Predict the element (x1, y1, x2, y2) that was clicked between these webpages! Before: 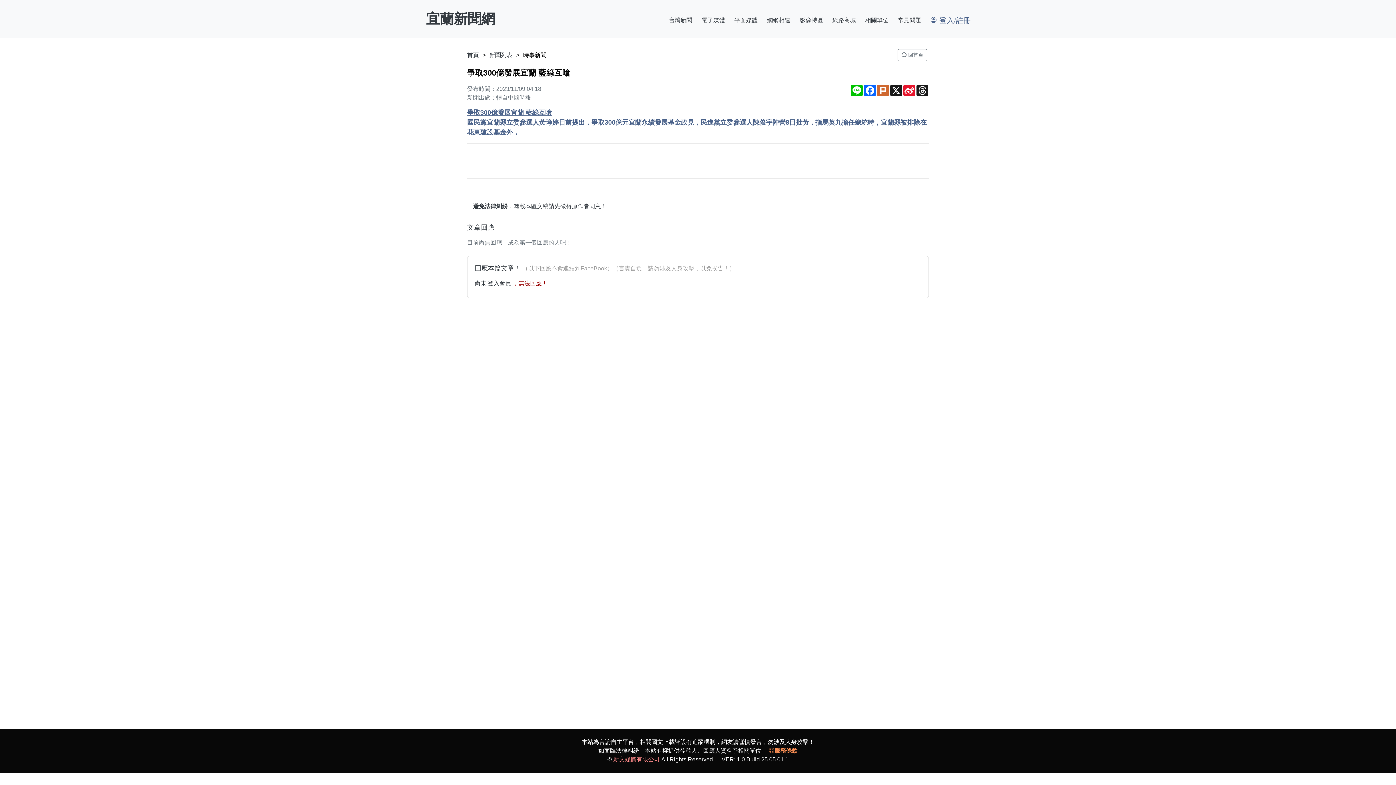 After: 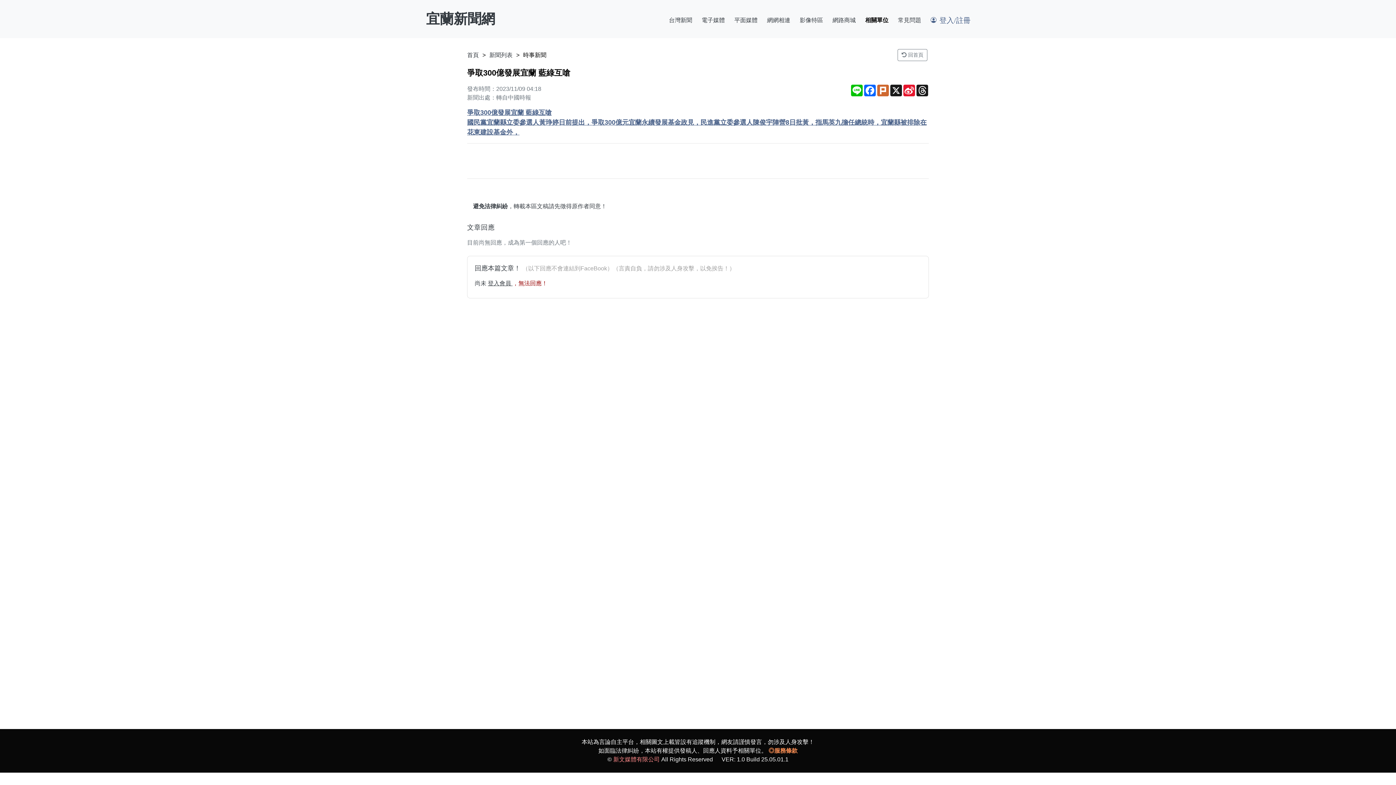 Action: bbox: (862, 0, 891, 38) label: 相關單位